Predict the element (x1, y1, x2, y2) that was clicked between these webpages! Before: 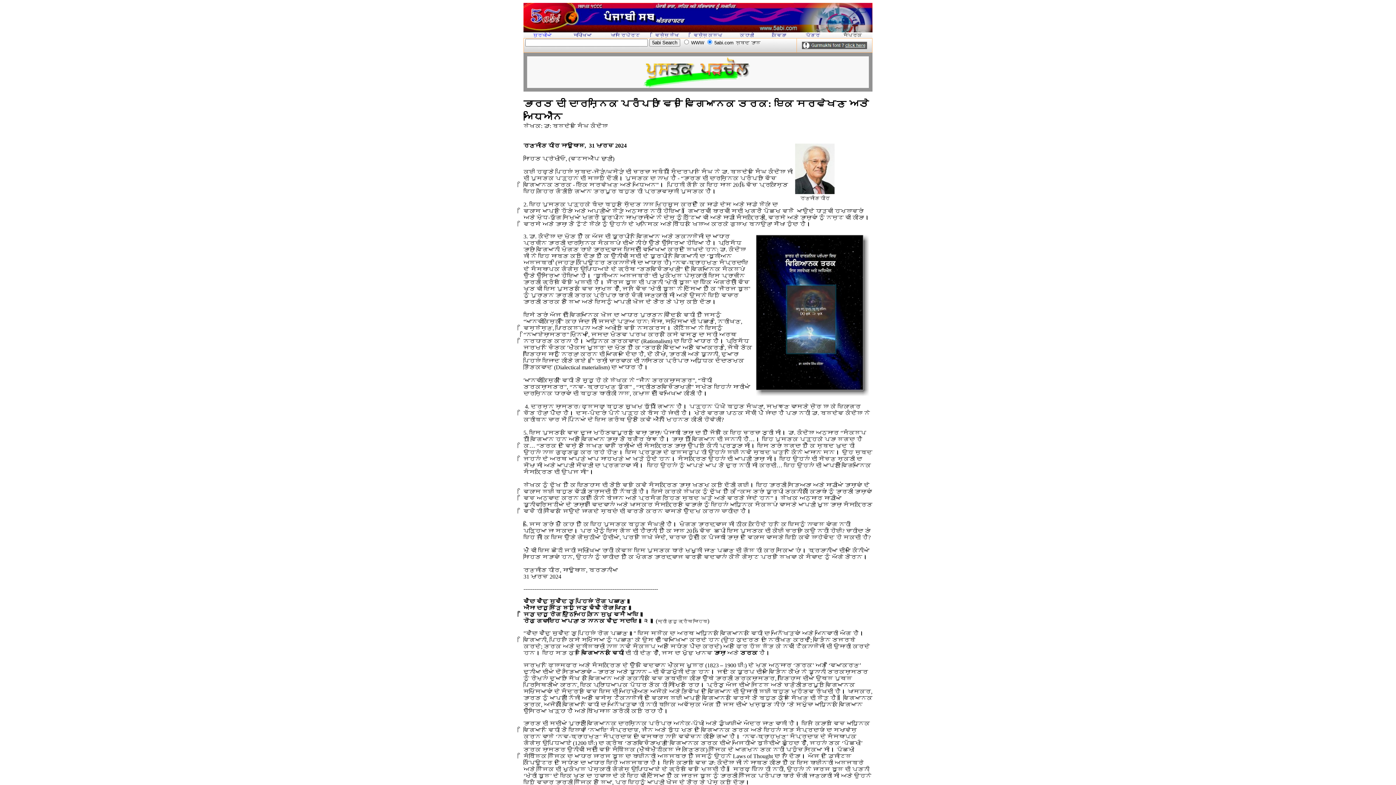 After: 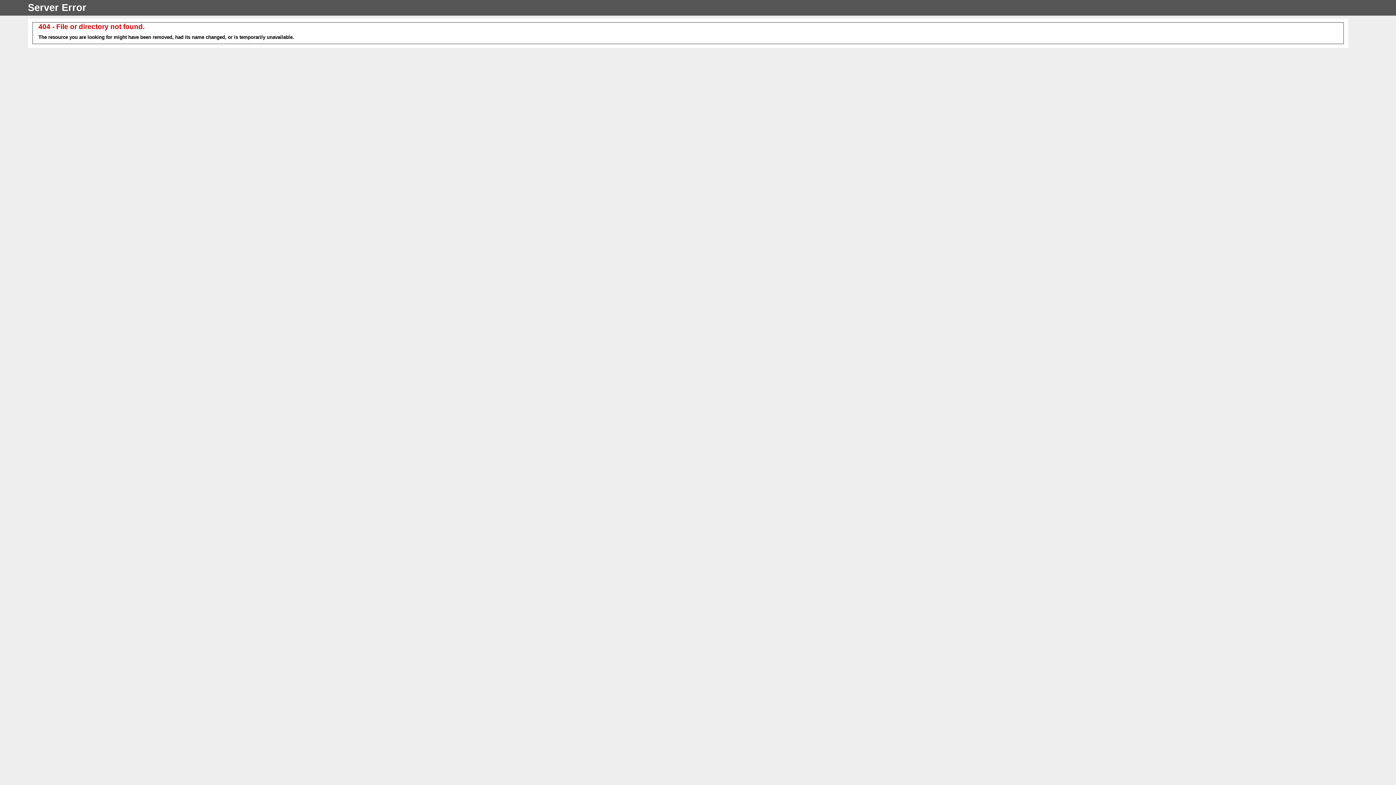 Action: bbox: (693, 31, 722, 37) label: ਵਿਸ਼ੇਸ਼ ਕਲਮ